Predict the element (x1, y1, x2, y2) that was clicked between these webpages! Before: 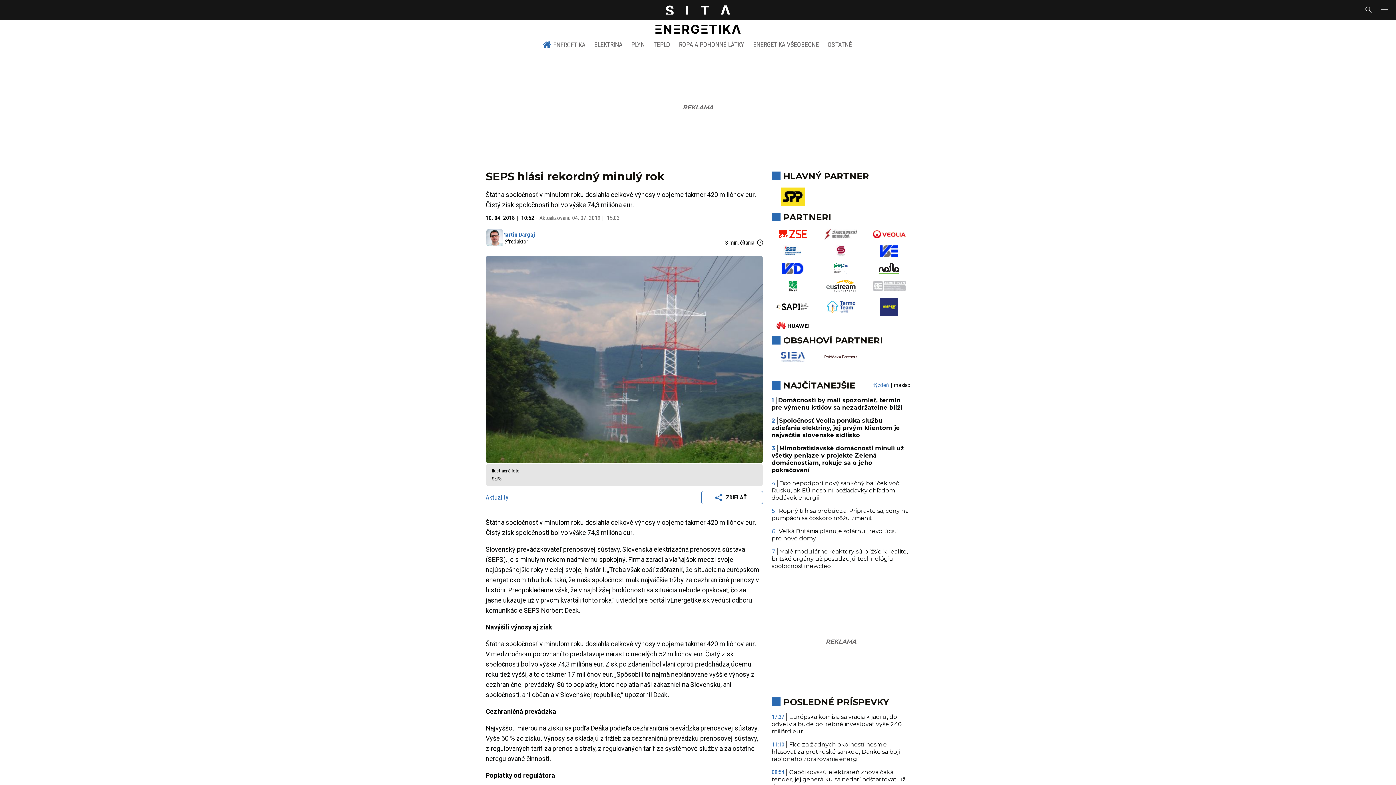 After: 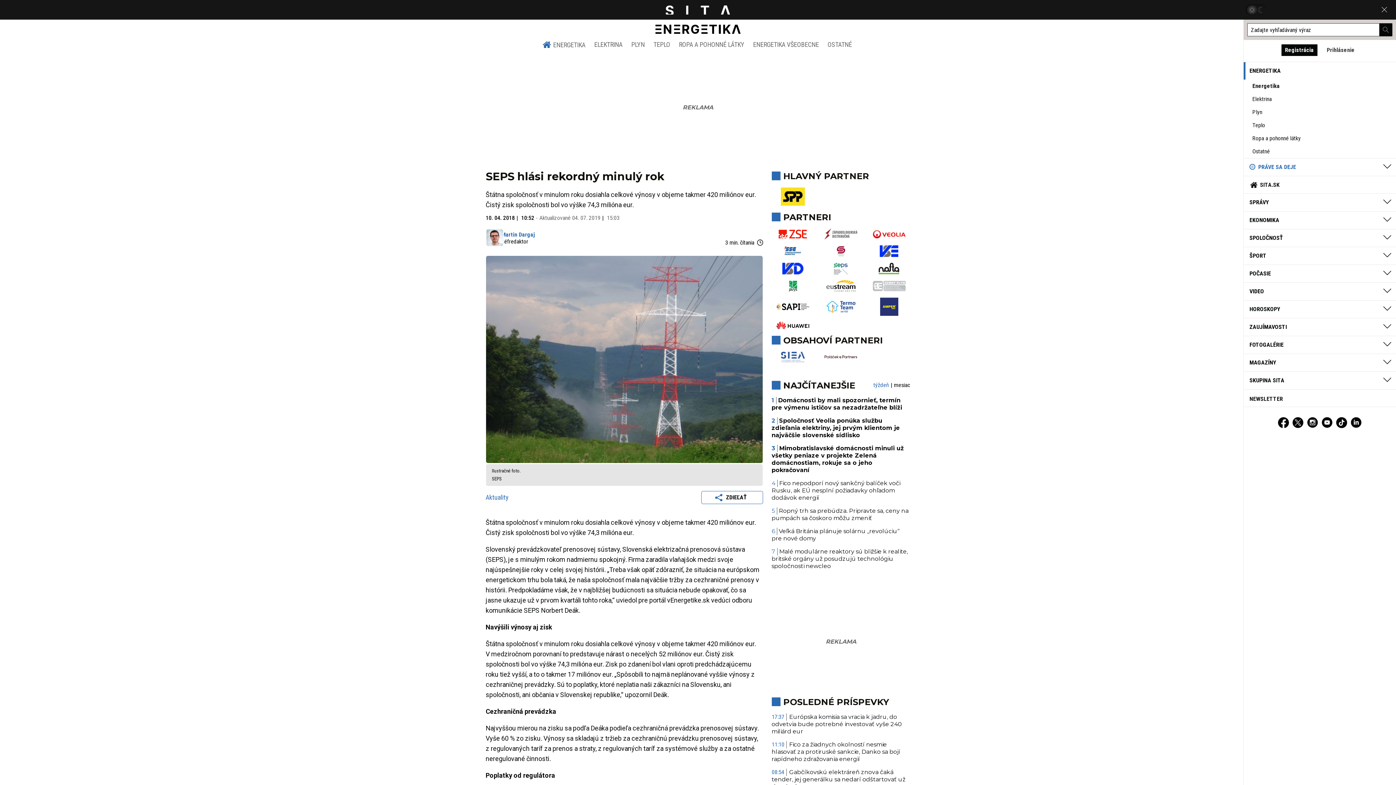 Action: bbox: (1376, 3, 1396, 16)